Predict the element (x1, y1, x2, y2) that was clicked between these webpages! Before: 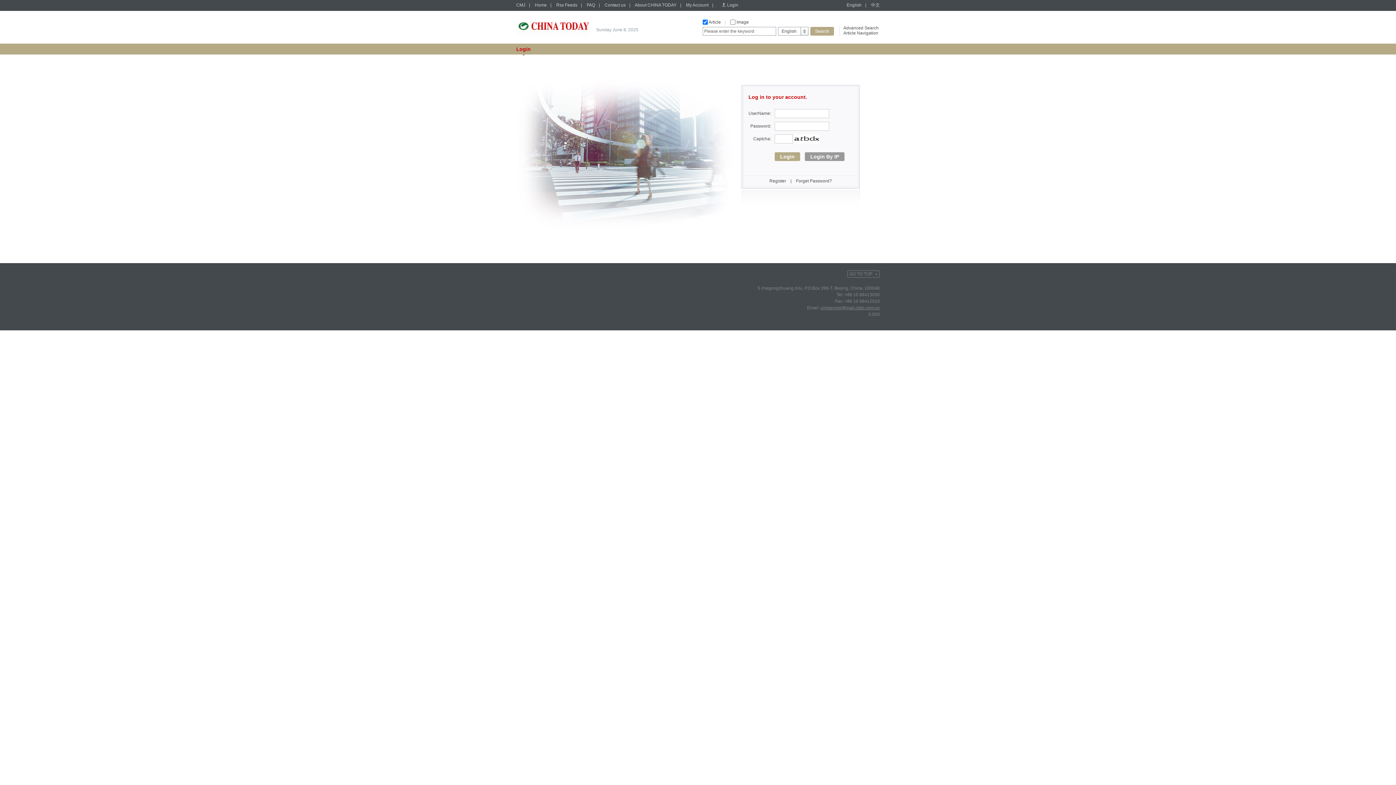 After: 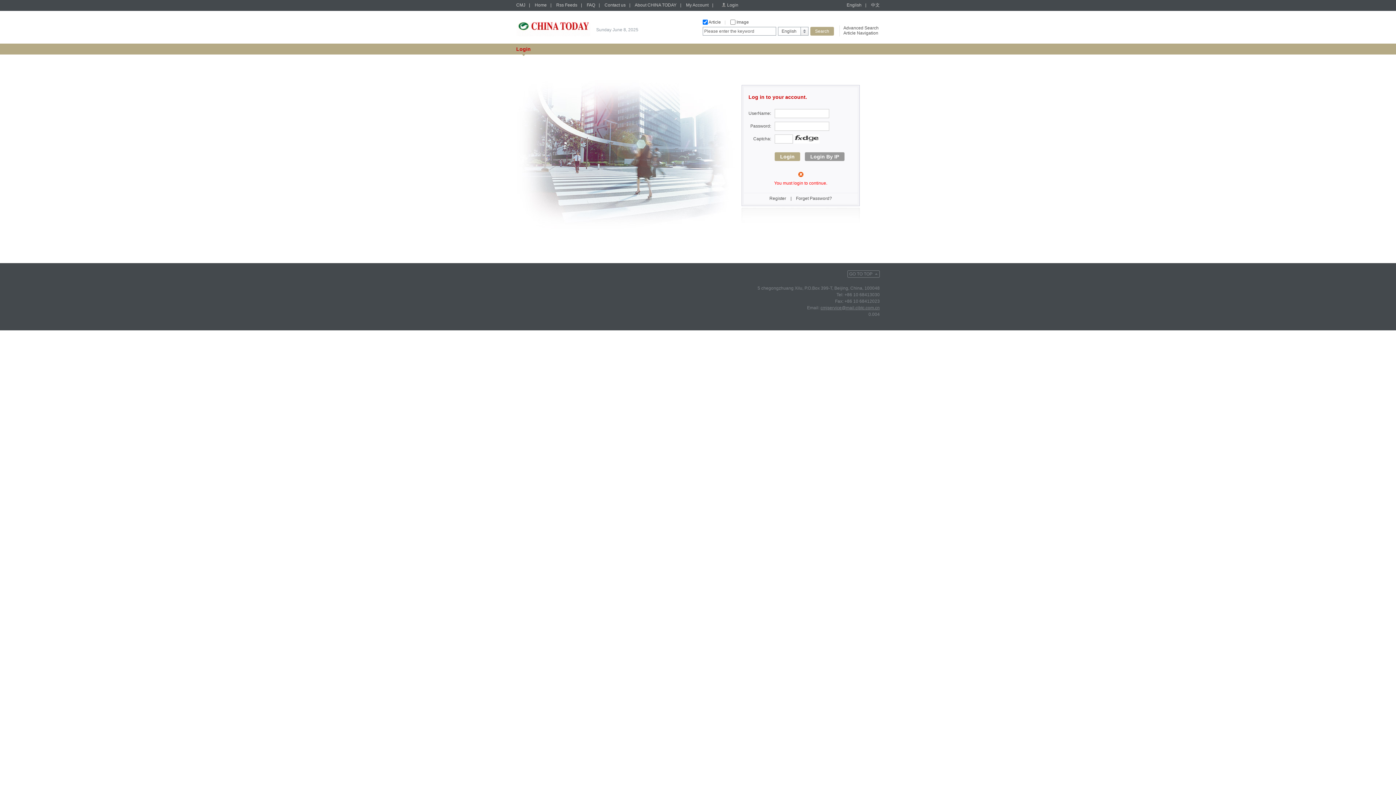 Action: bbox: (686, 2, 708, 7) label: My Account